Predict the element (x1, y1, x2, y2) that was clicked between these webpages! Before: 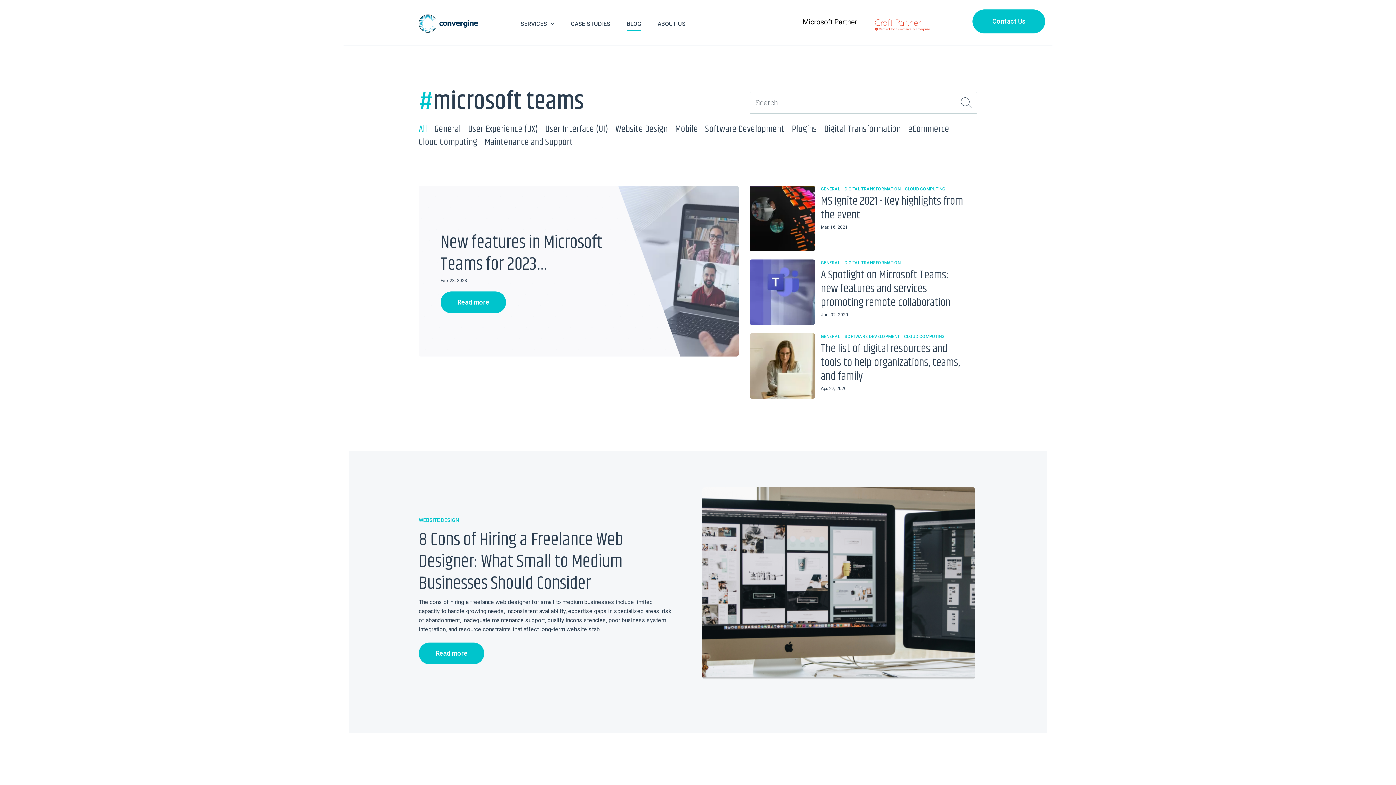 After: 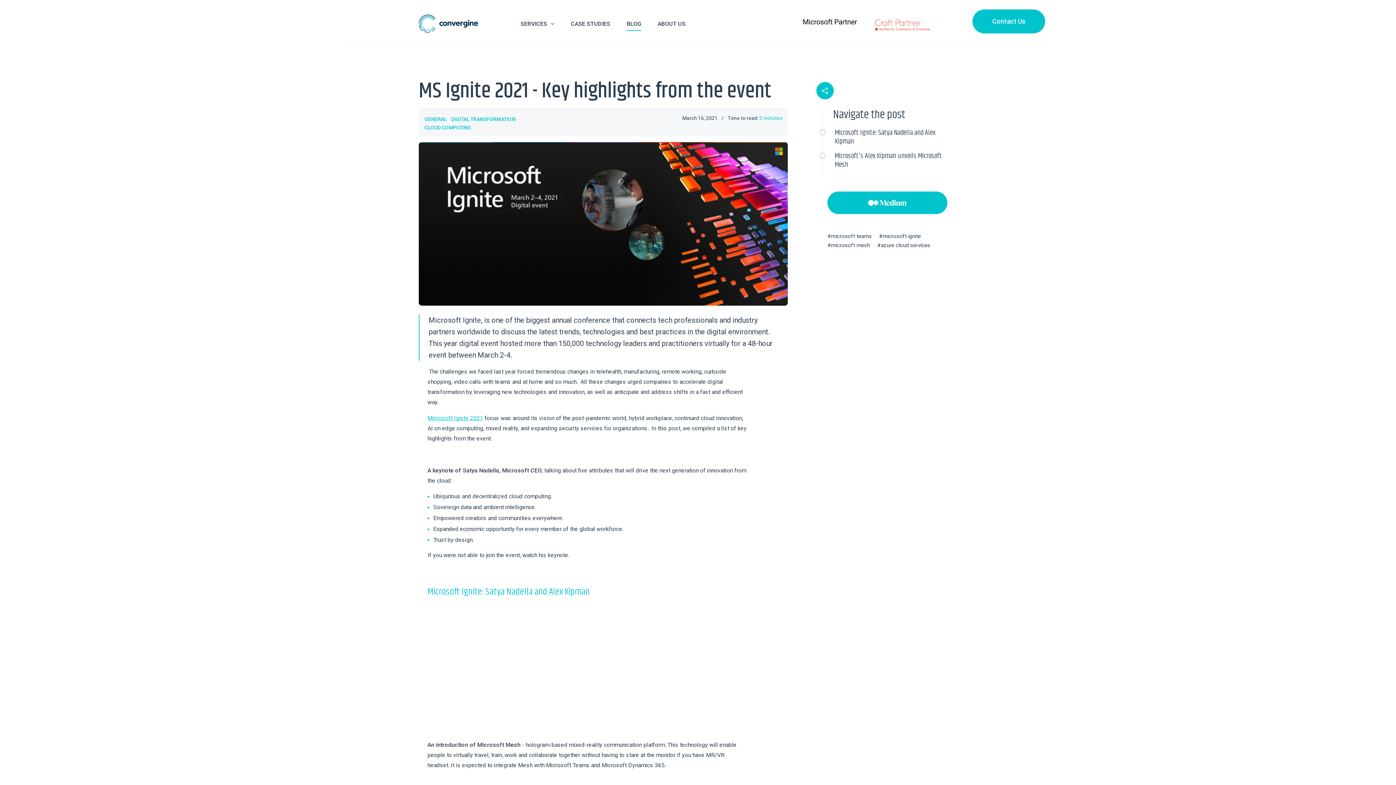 Action: bbox: (749, 185, 815, 251)